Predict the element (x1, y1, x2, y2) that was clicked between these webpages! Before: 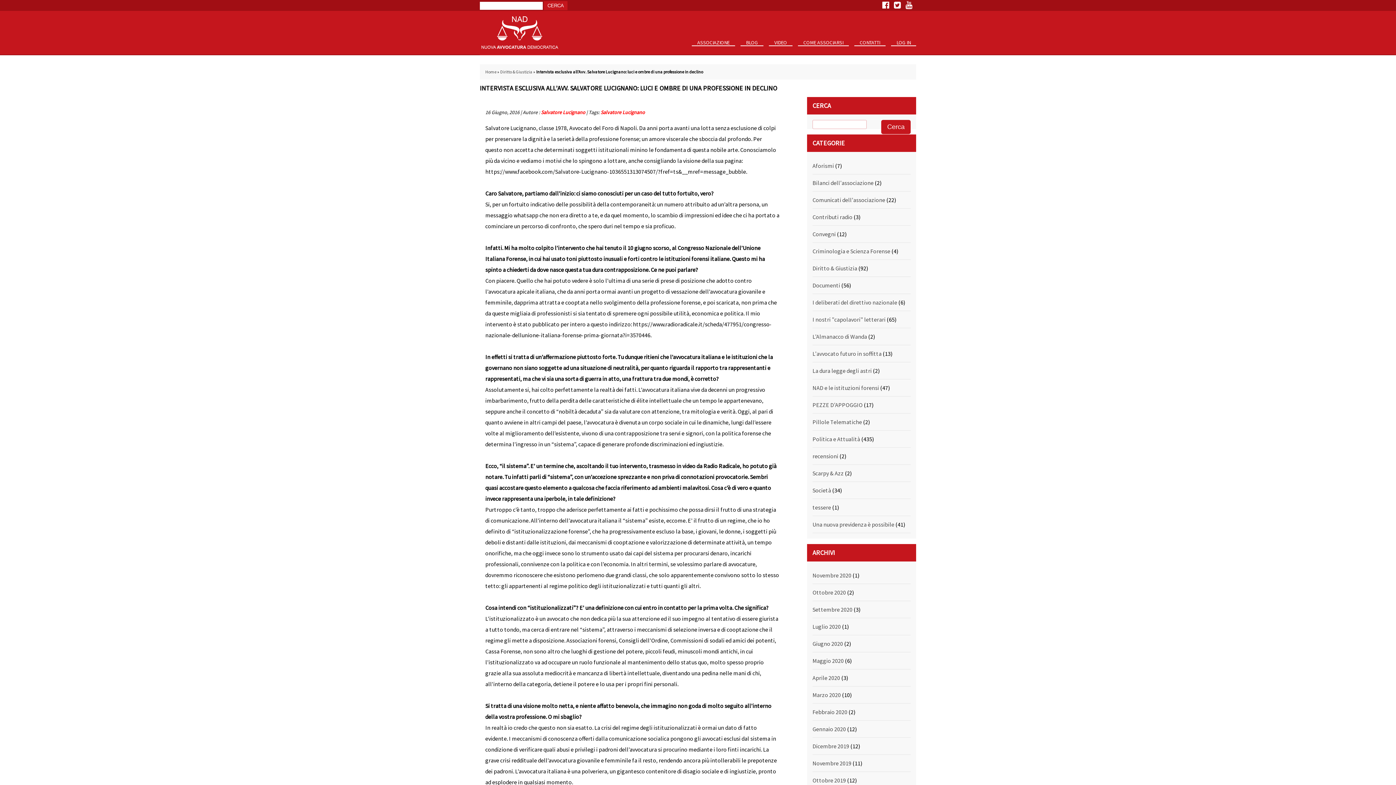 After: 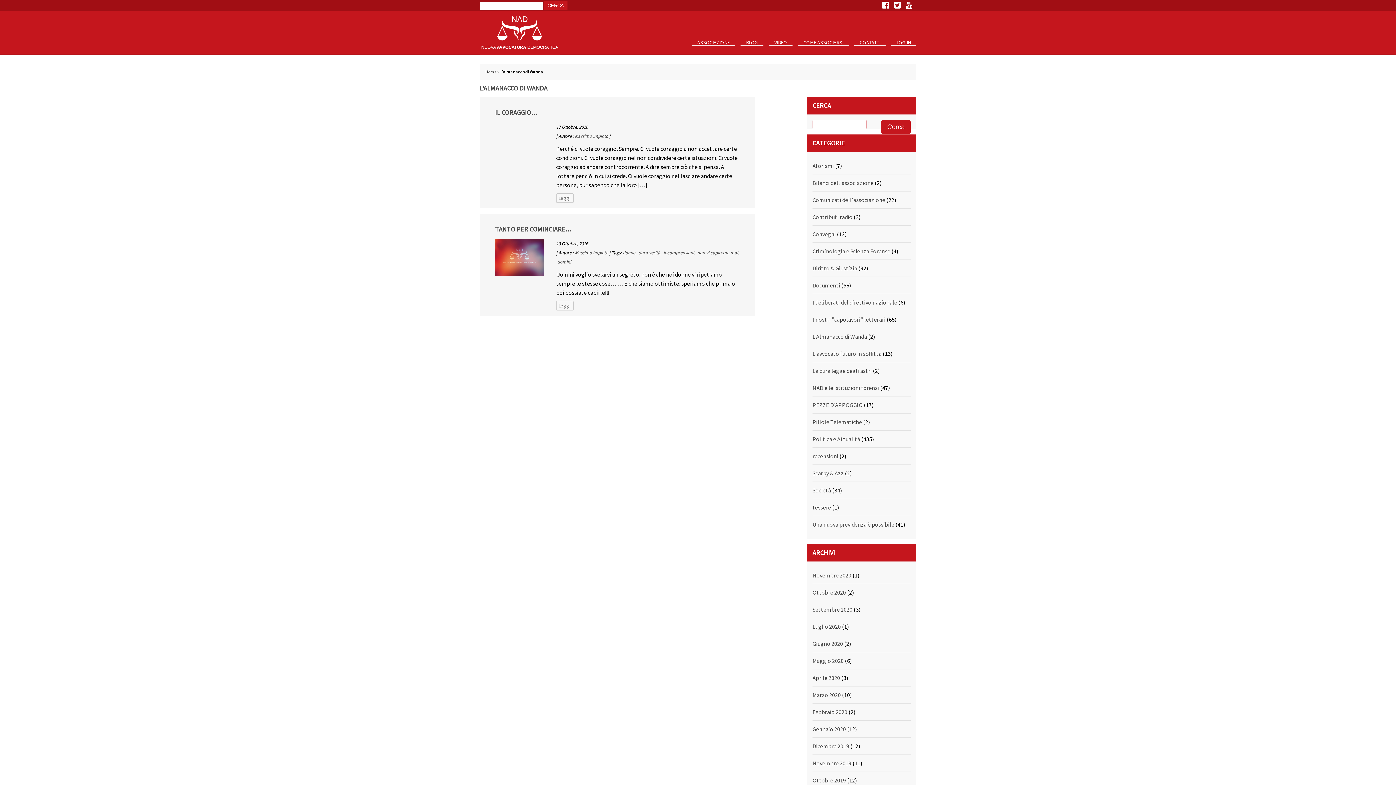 Action: bbox: (812, 333, 867, 340) label: L'Almanacco di Wanda